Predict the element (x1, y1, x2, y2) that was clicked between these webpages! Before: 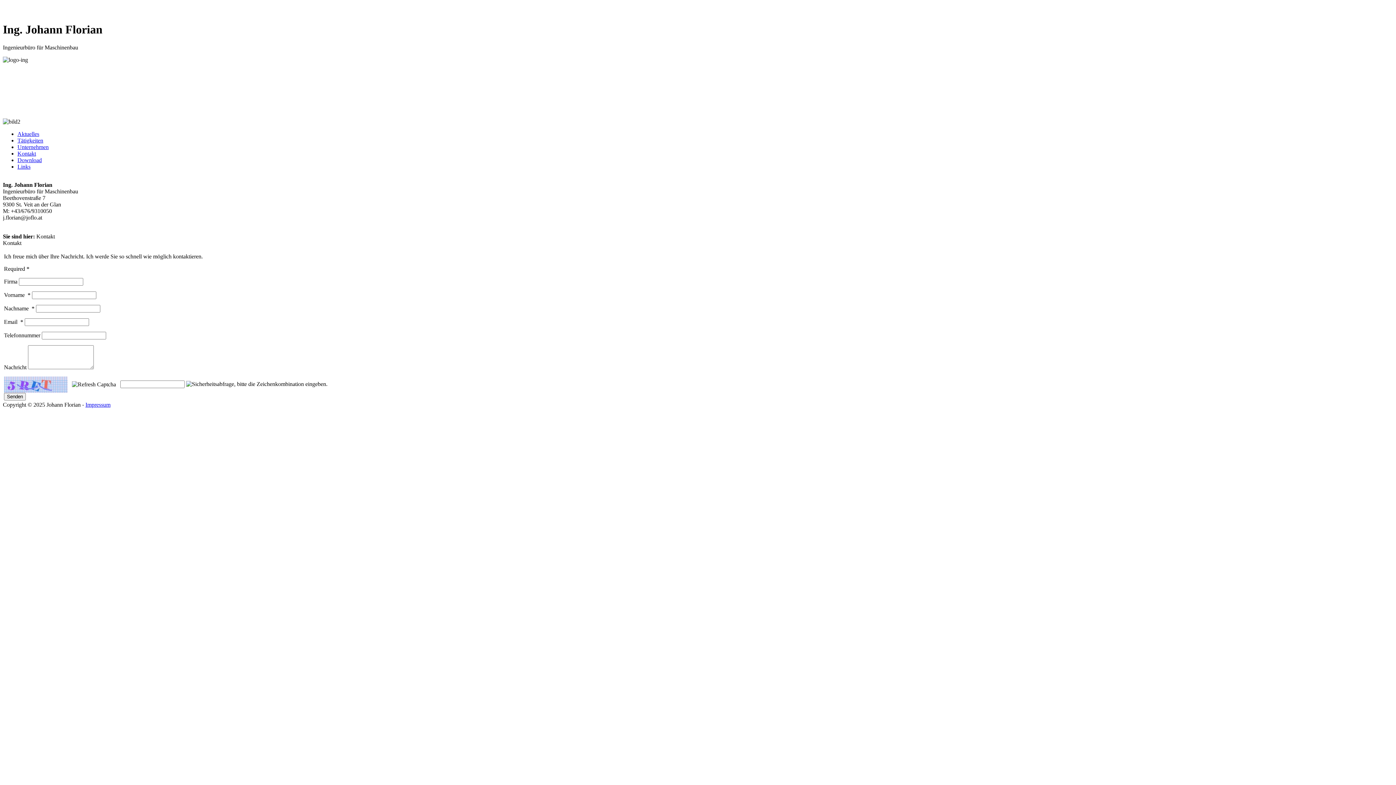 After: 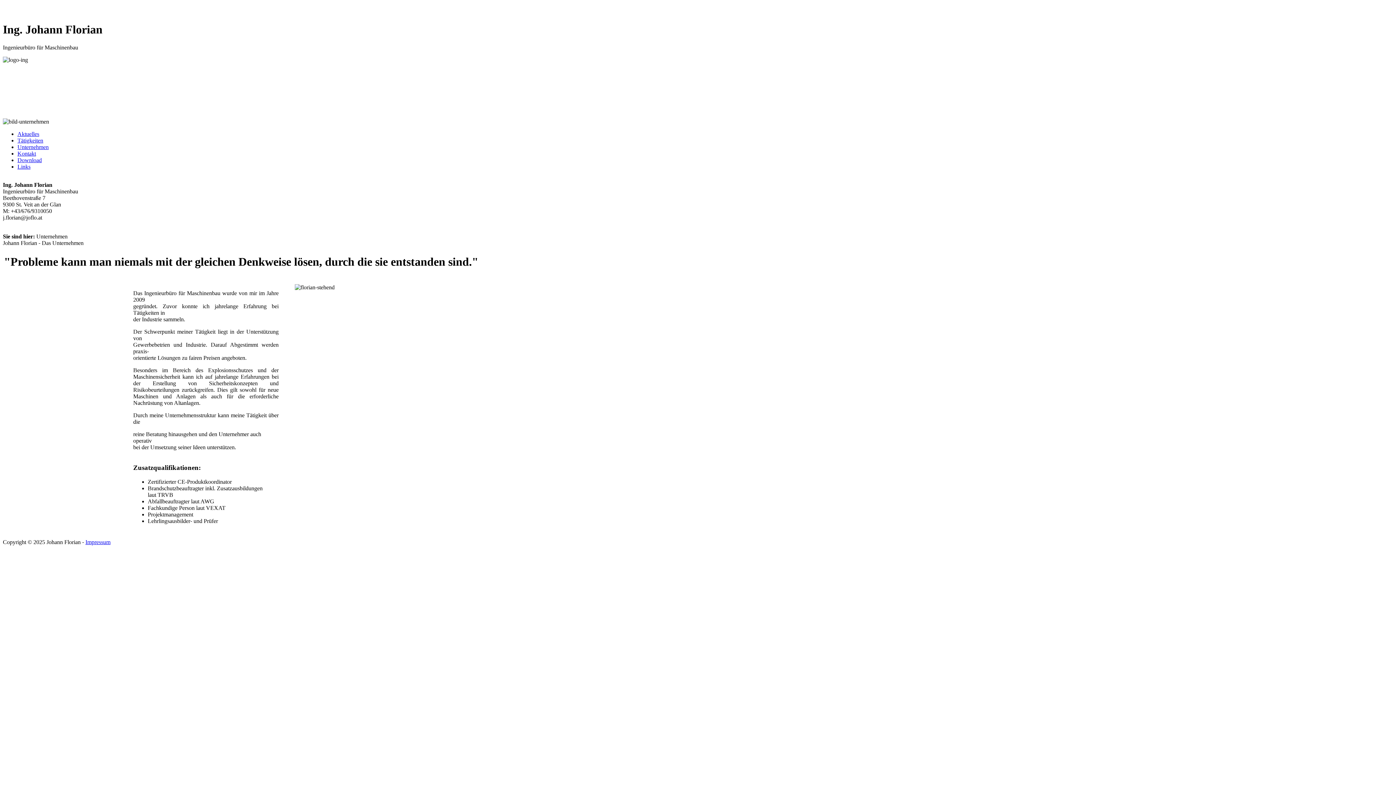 Action: bbox: (17, 143, 48, 150) label: Unternehmen